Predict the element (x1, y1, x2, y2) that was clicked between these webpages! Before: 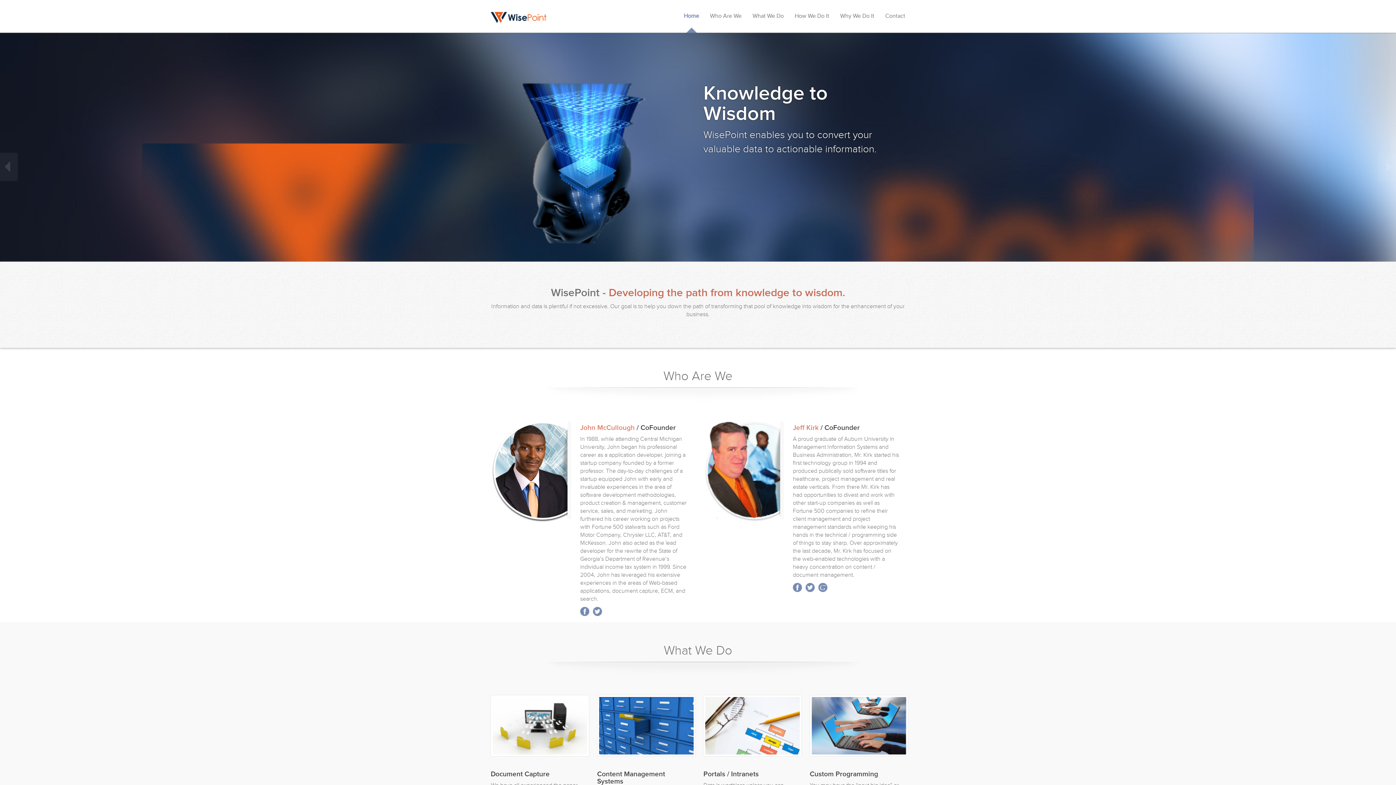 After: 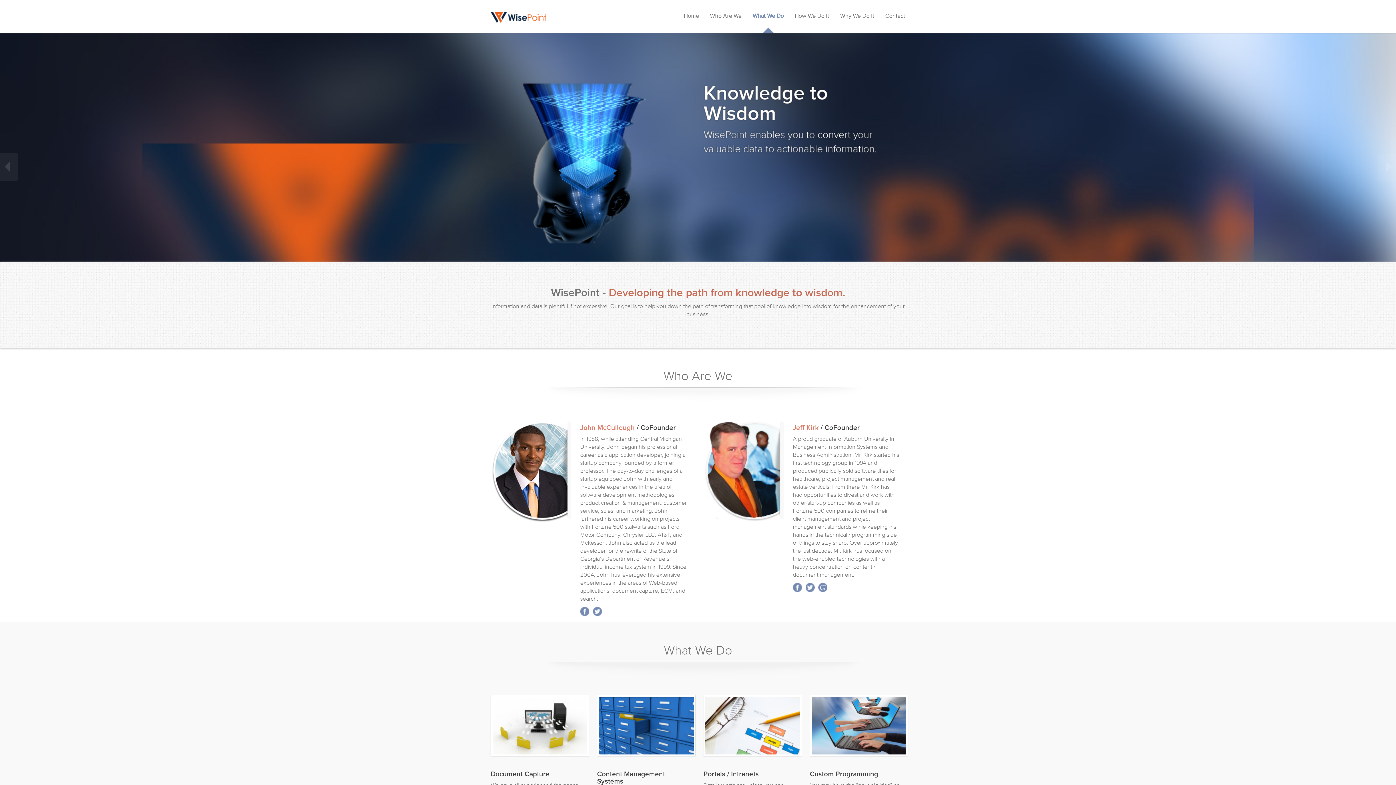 Action: bbox: (747, 7, 789, 25) label: What We Do